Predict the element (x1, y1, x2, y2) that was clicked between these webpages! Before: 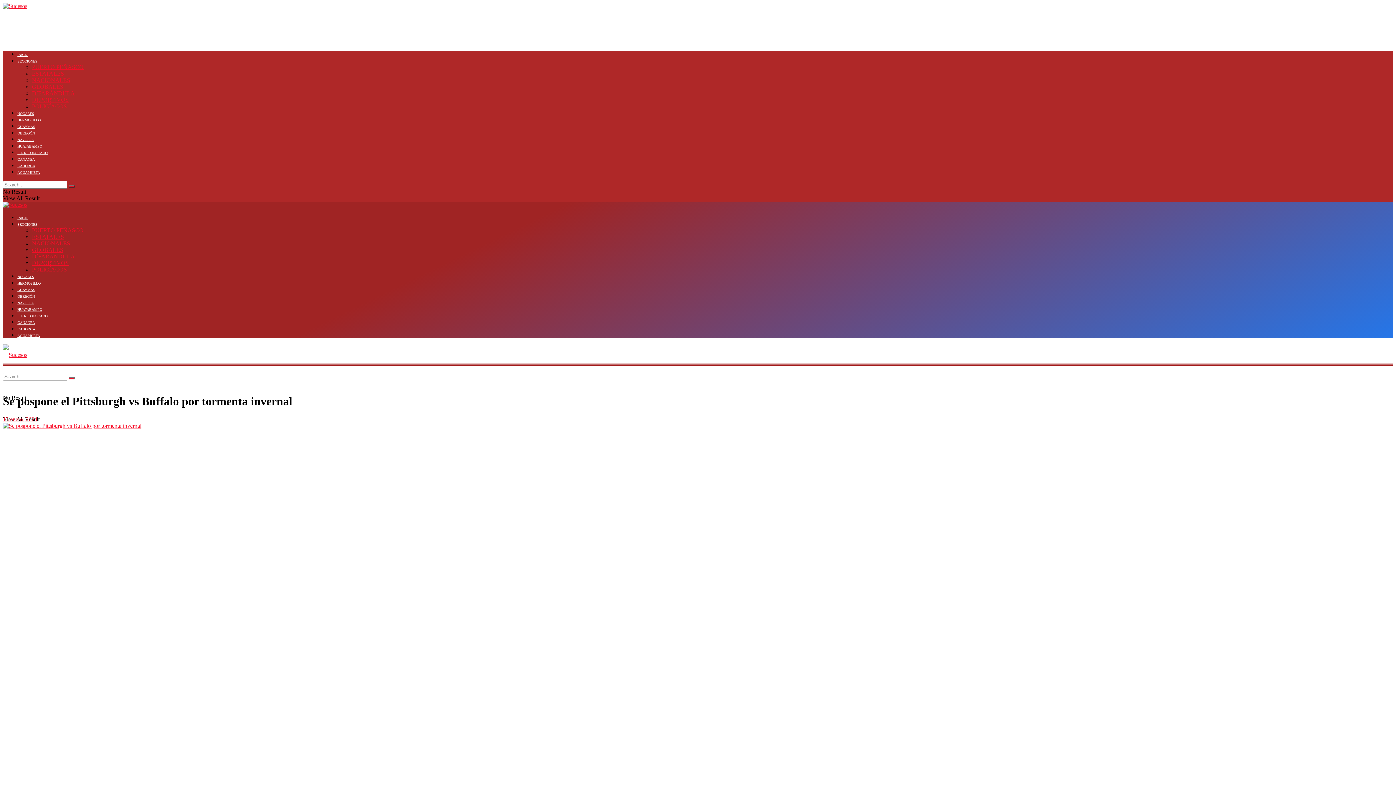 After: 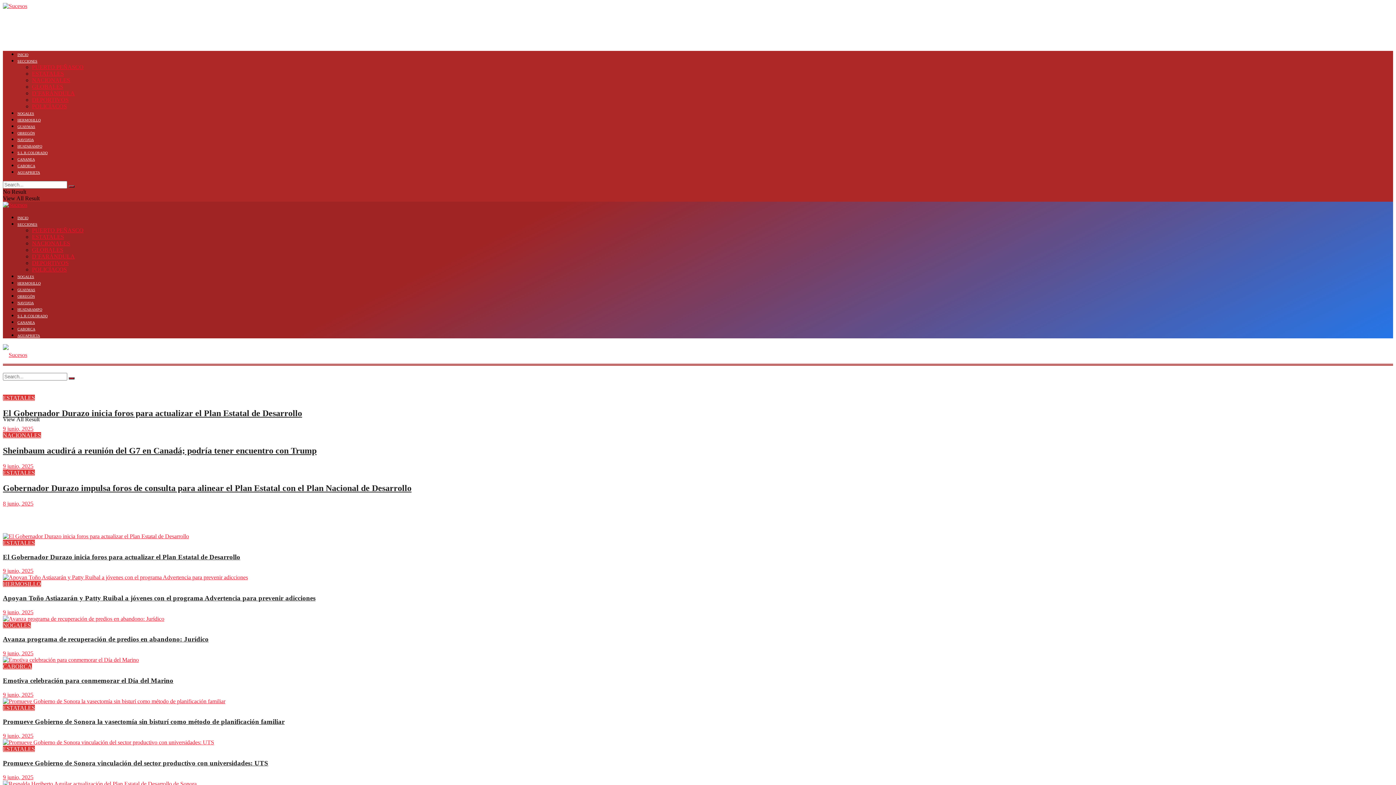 Action: bbox: (68, 185, 74, 187) label: Search Button